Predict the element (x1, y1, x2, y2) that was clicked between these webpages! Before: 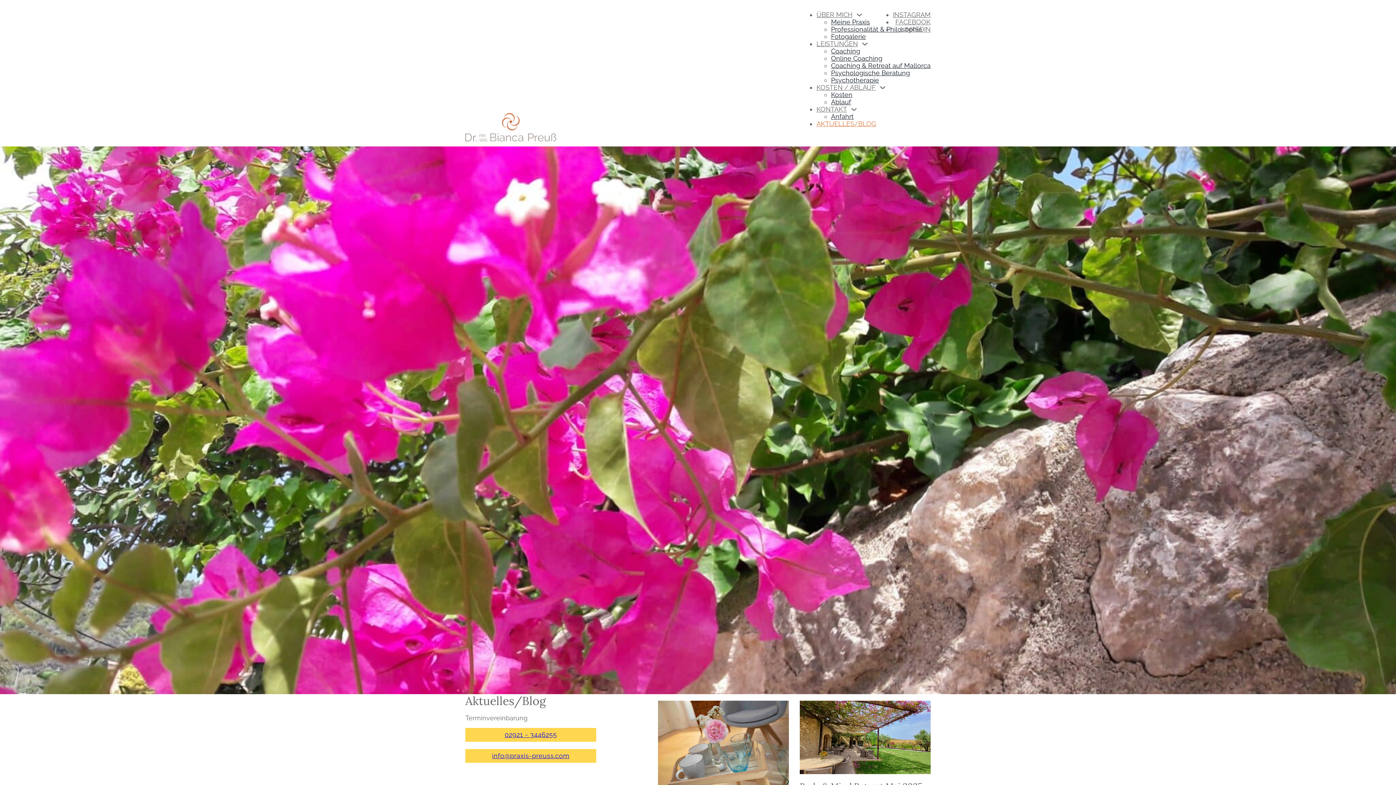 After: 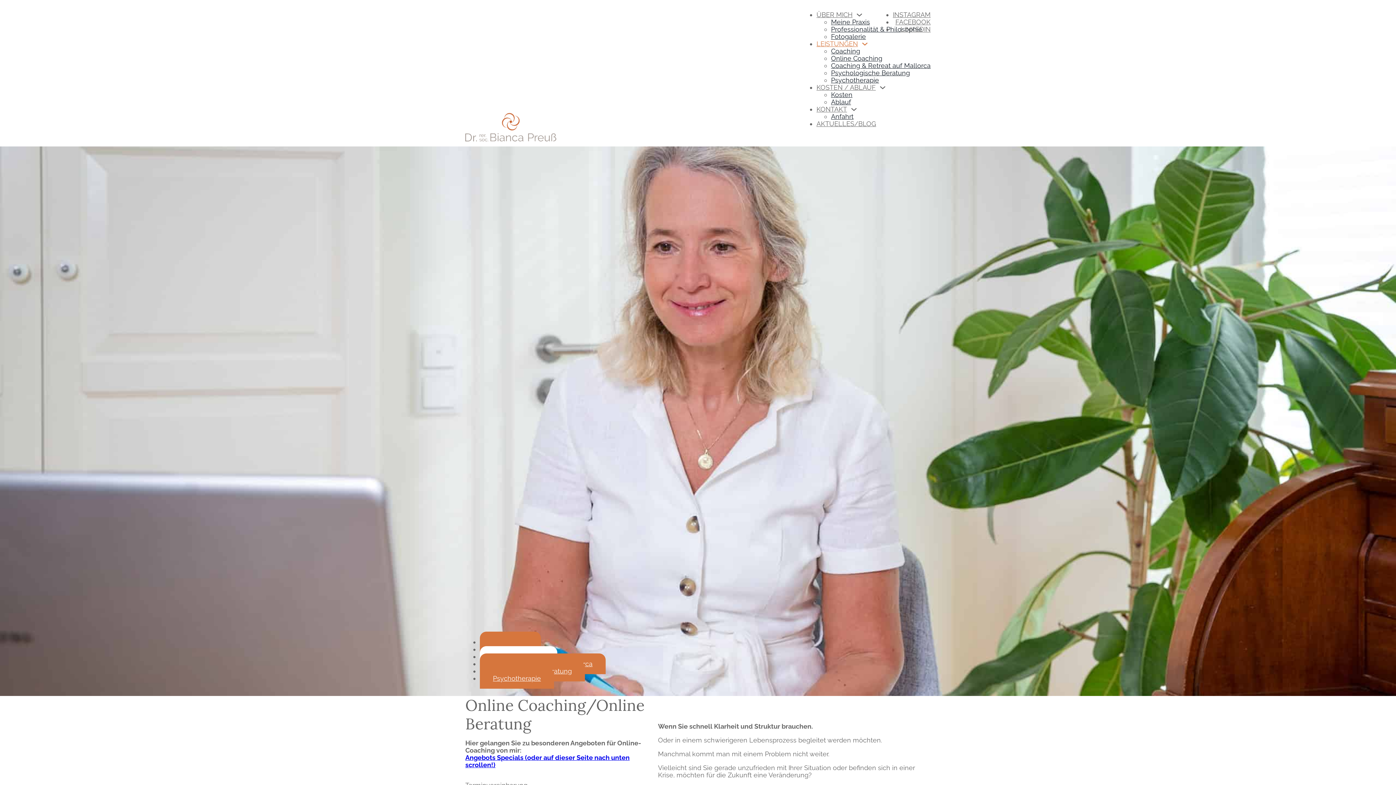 Action: bbox: (831, 54, 882, 62) label: Online Coaching